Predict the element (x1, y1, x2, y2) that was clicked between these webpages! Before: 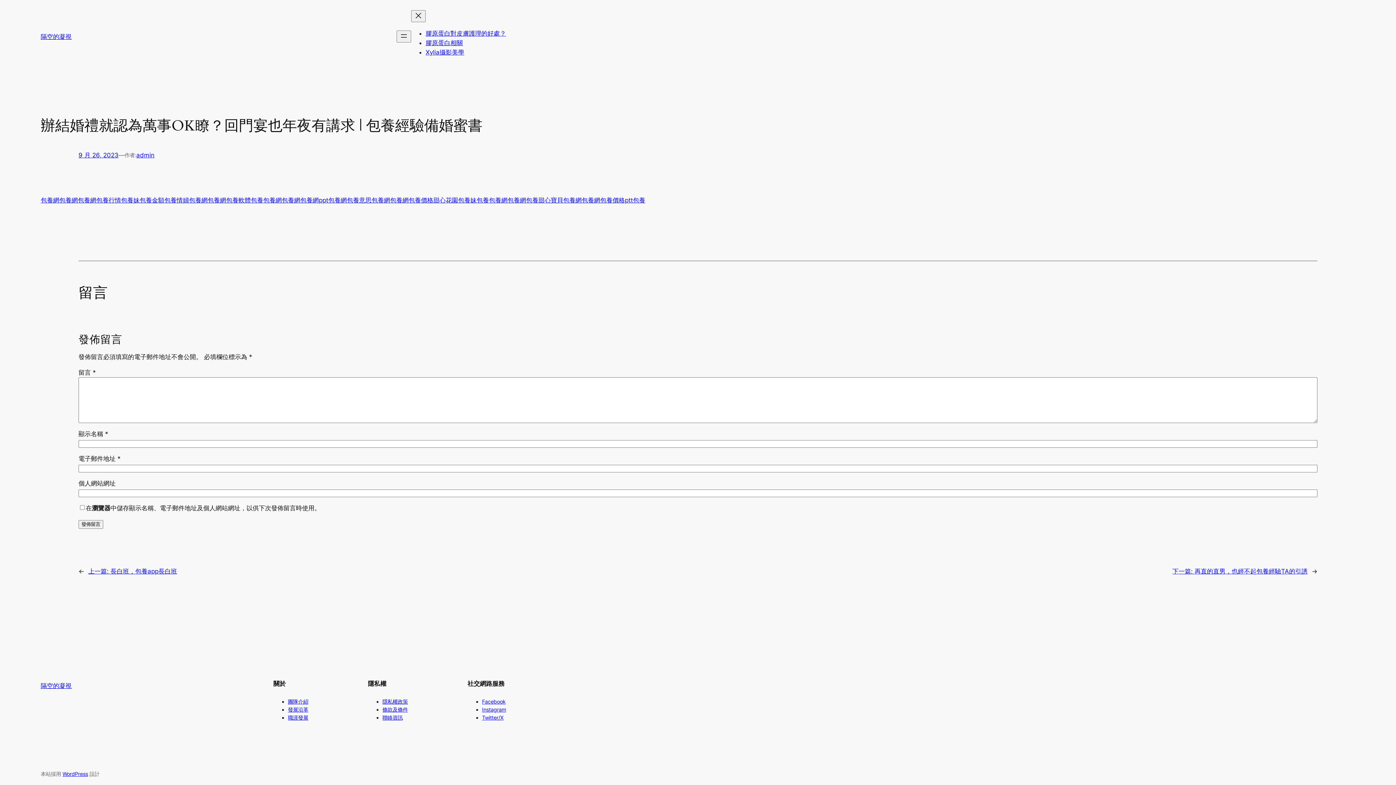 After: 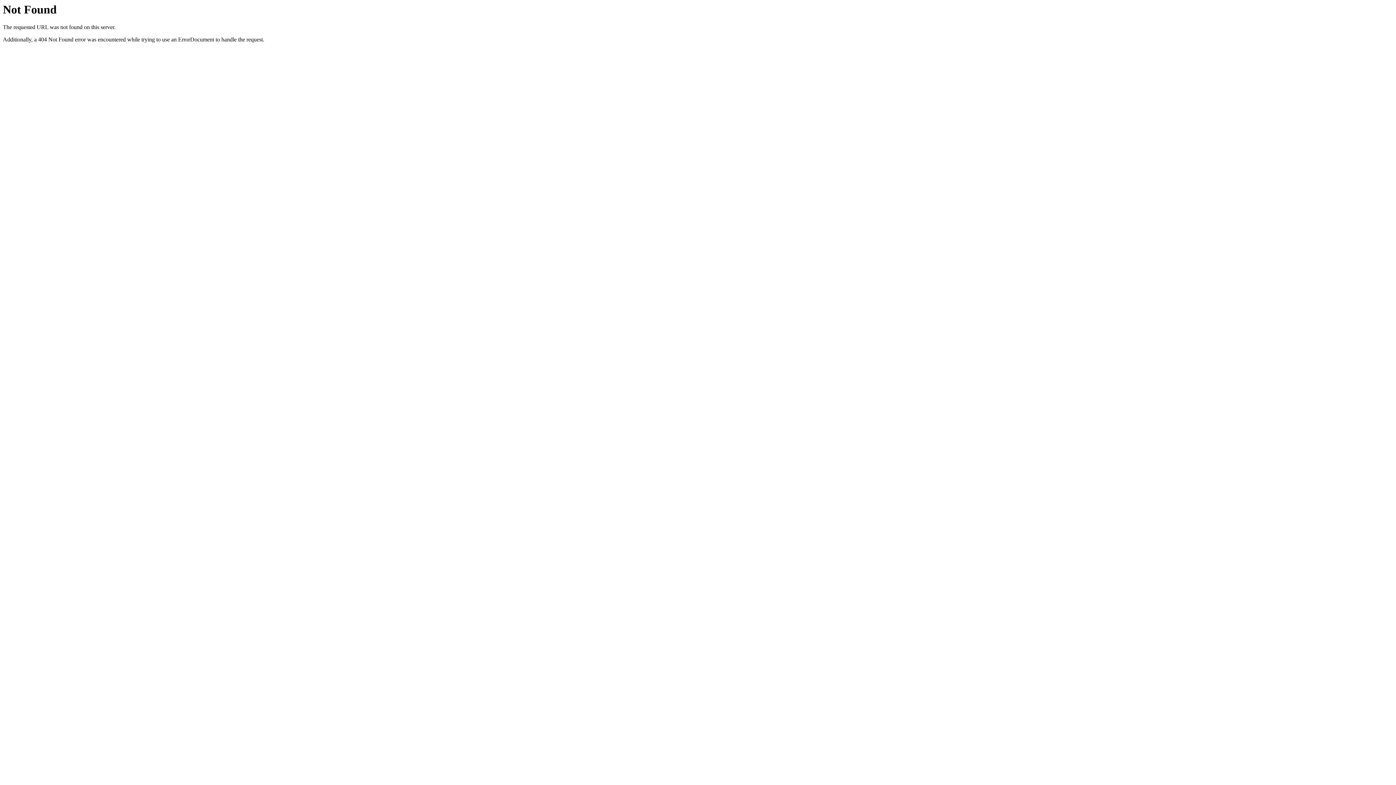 Action: bbox: (226, 196, 250, 203) label: 包養軟體